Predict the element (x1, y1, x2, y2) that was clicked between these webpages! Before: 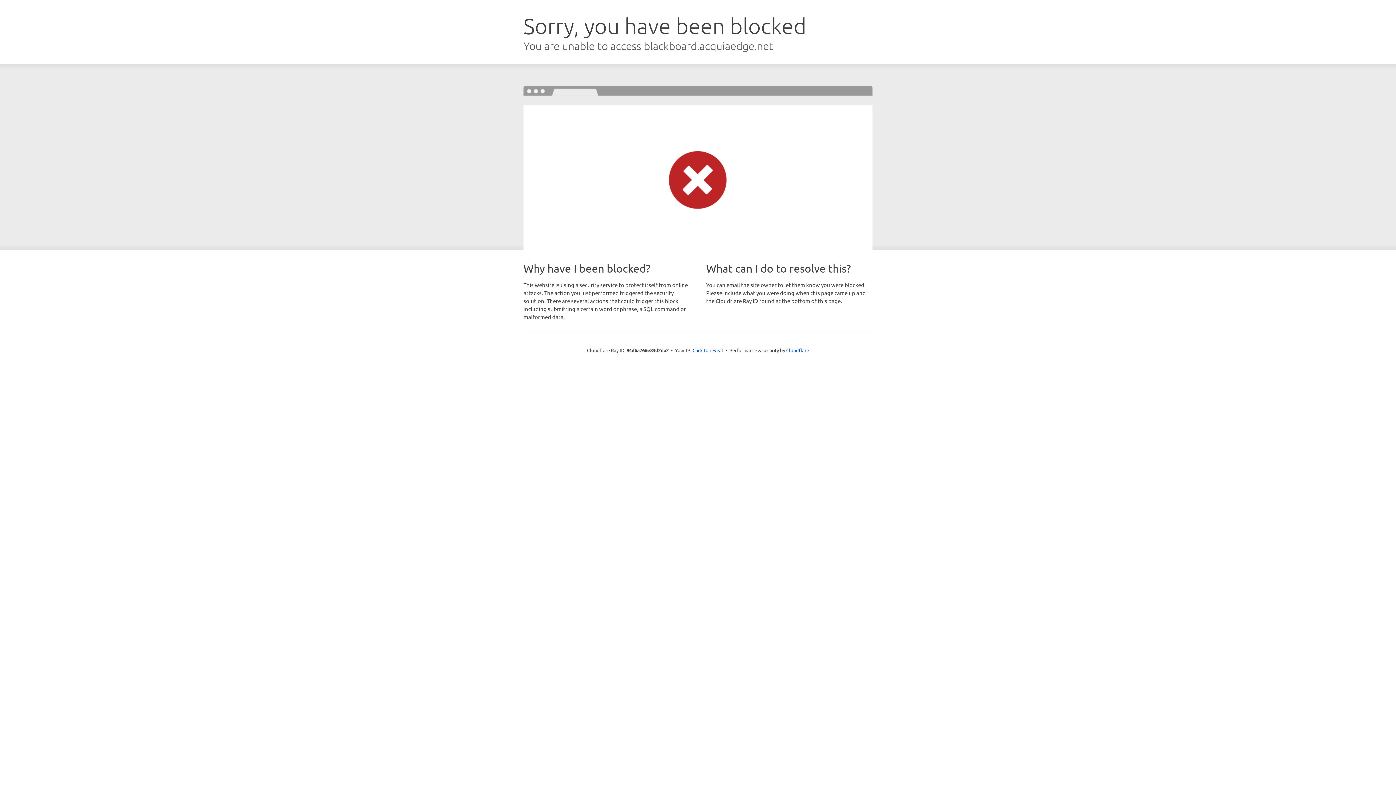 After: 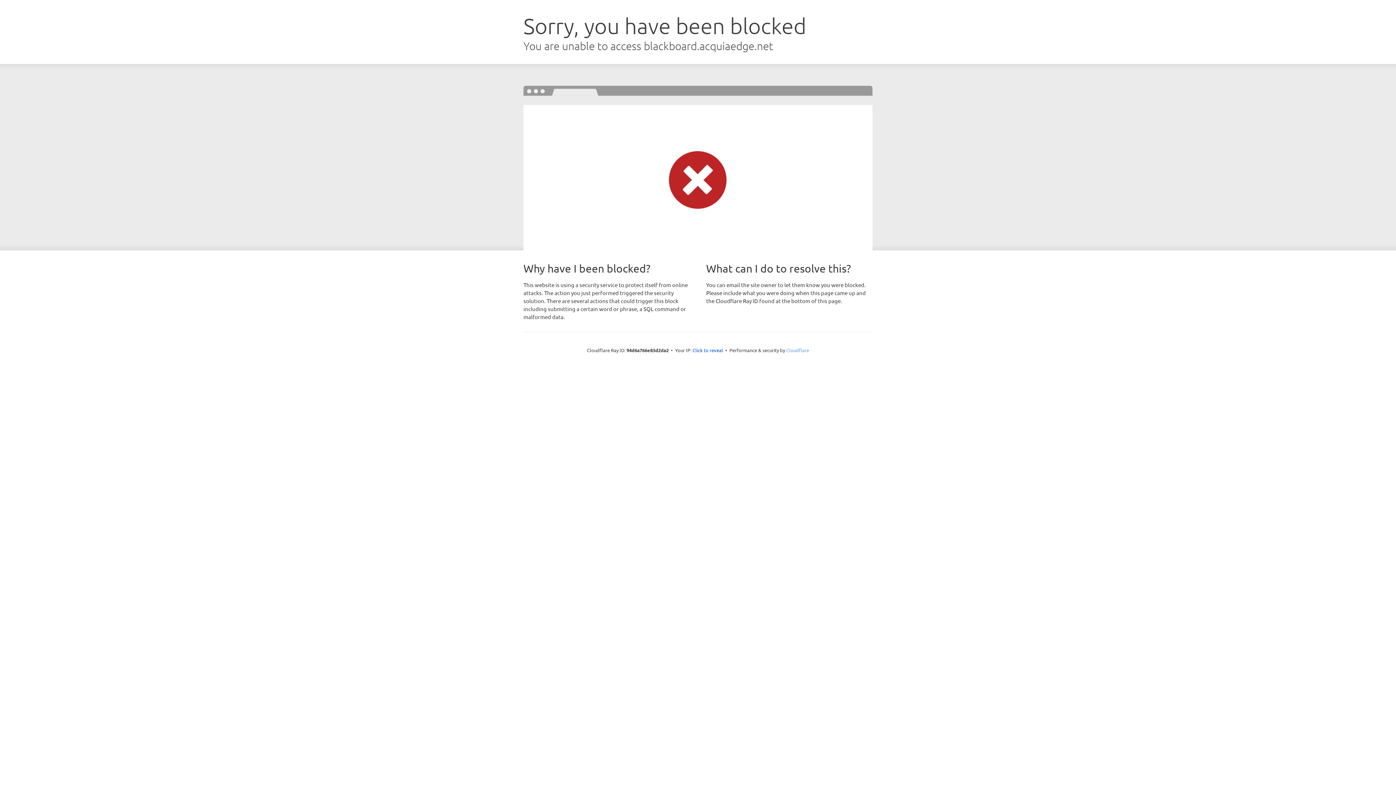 Action: label: Cloudflare bbox: (786, 347, 809, 353)